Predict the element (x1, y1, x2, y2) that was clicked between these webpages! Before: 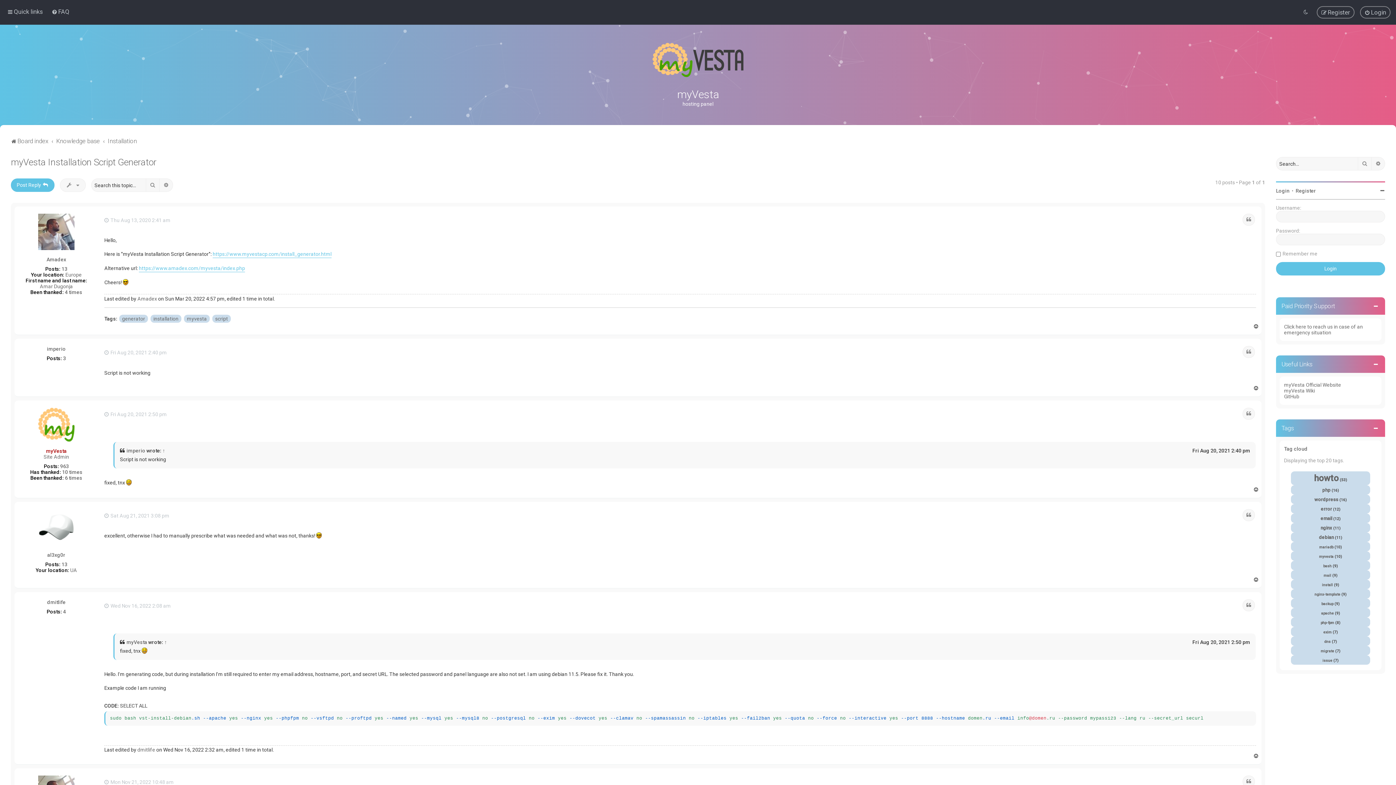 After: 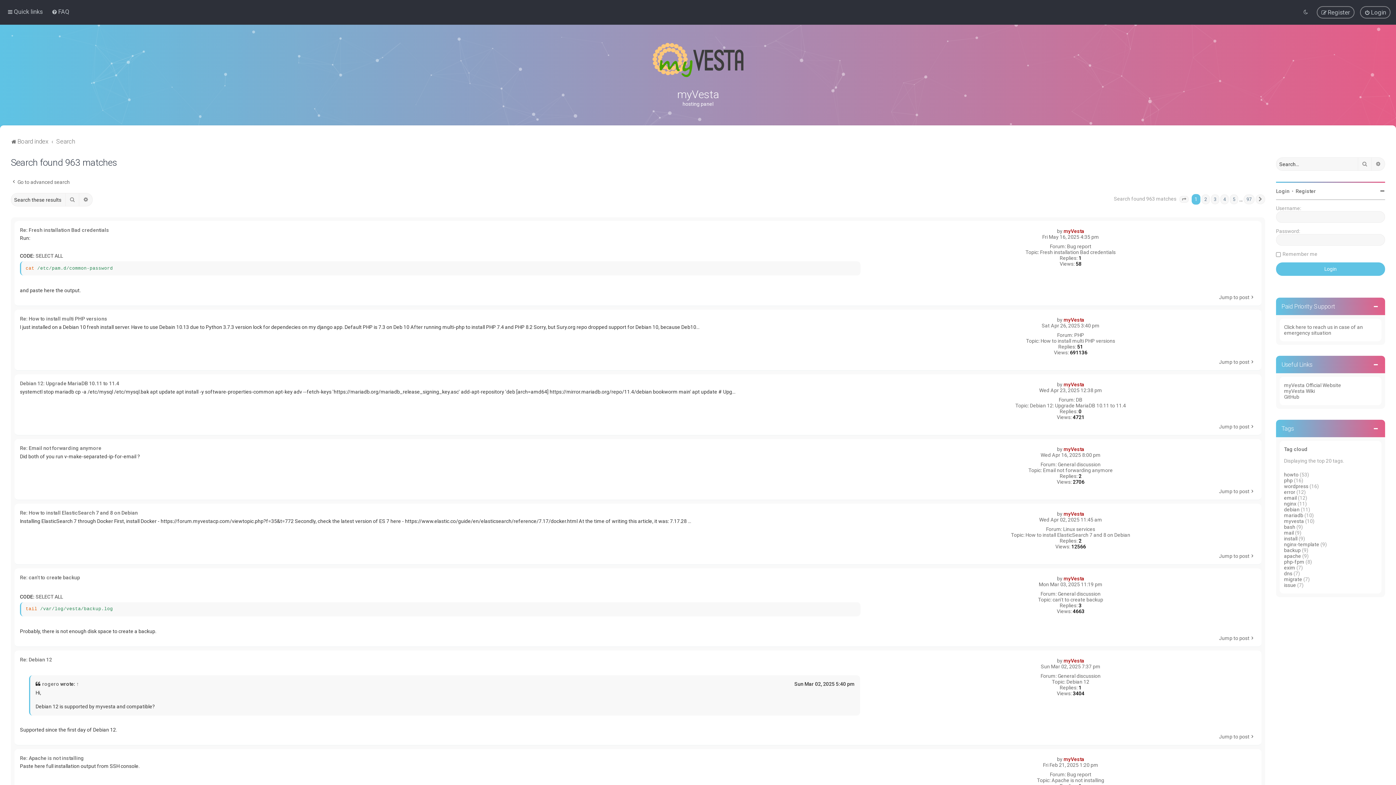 Action: label: 963 bbox: (60, 463, 68, 469)